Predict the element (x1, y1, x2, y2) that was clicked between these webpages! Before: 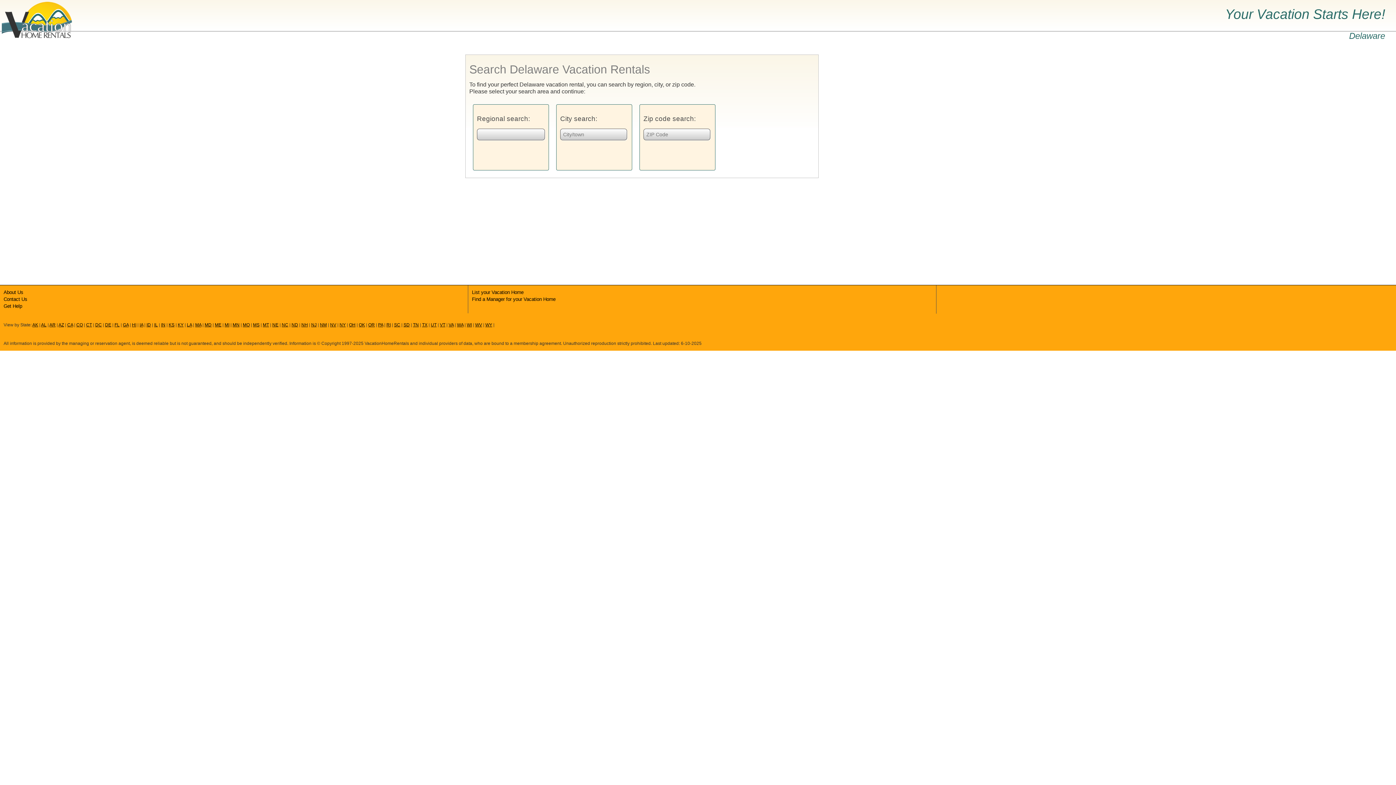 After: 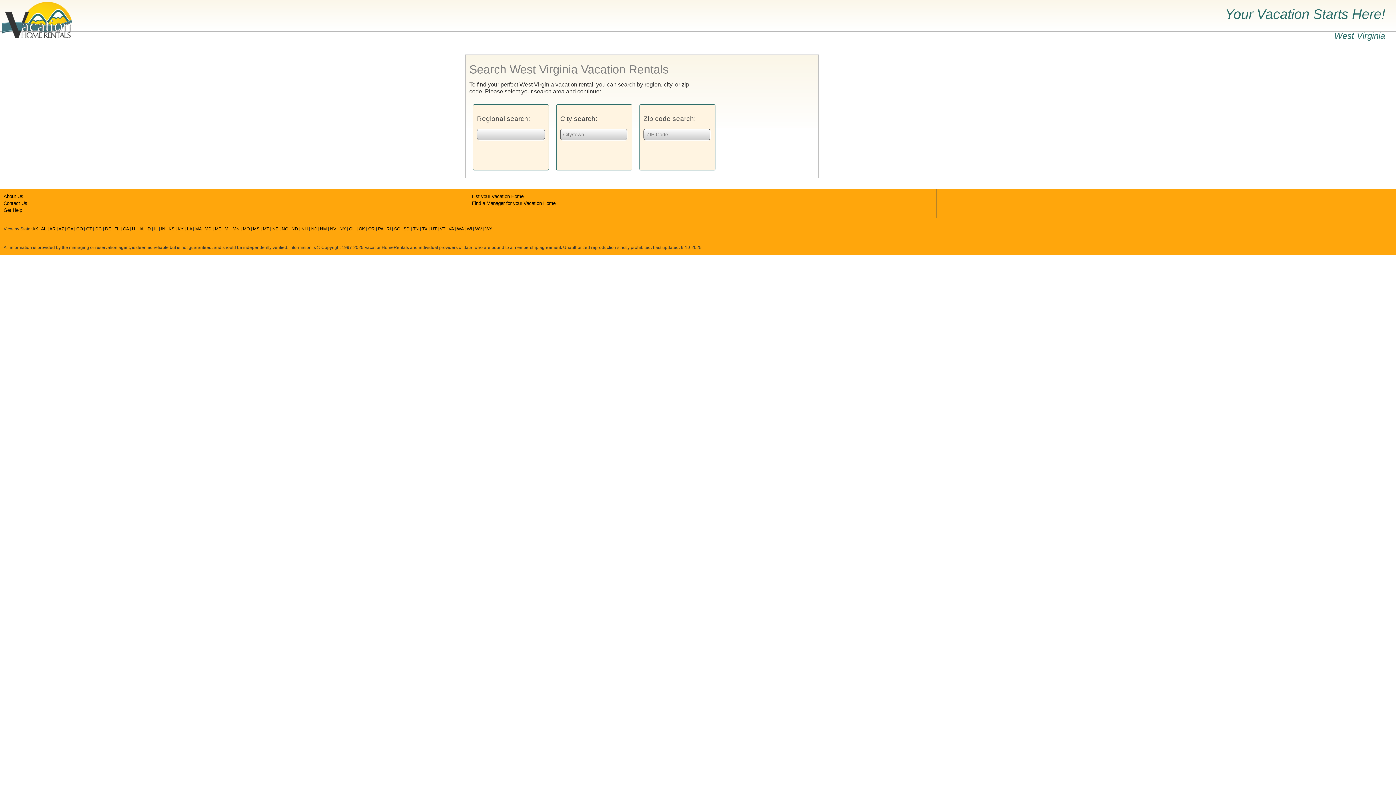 Action: label: WV bbox: (475, 322, 482, 327)